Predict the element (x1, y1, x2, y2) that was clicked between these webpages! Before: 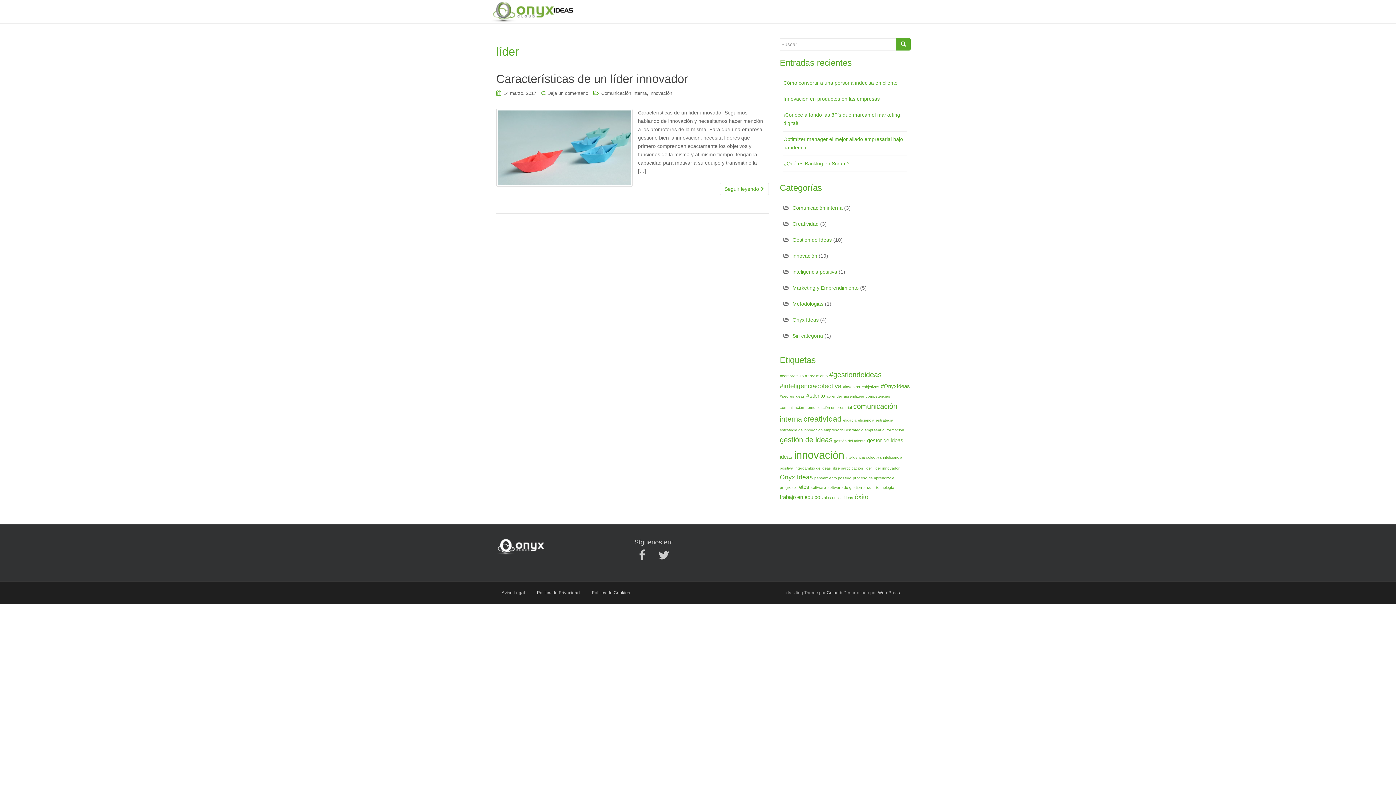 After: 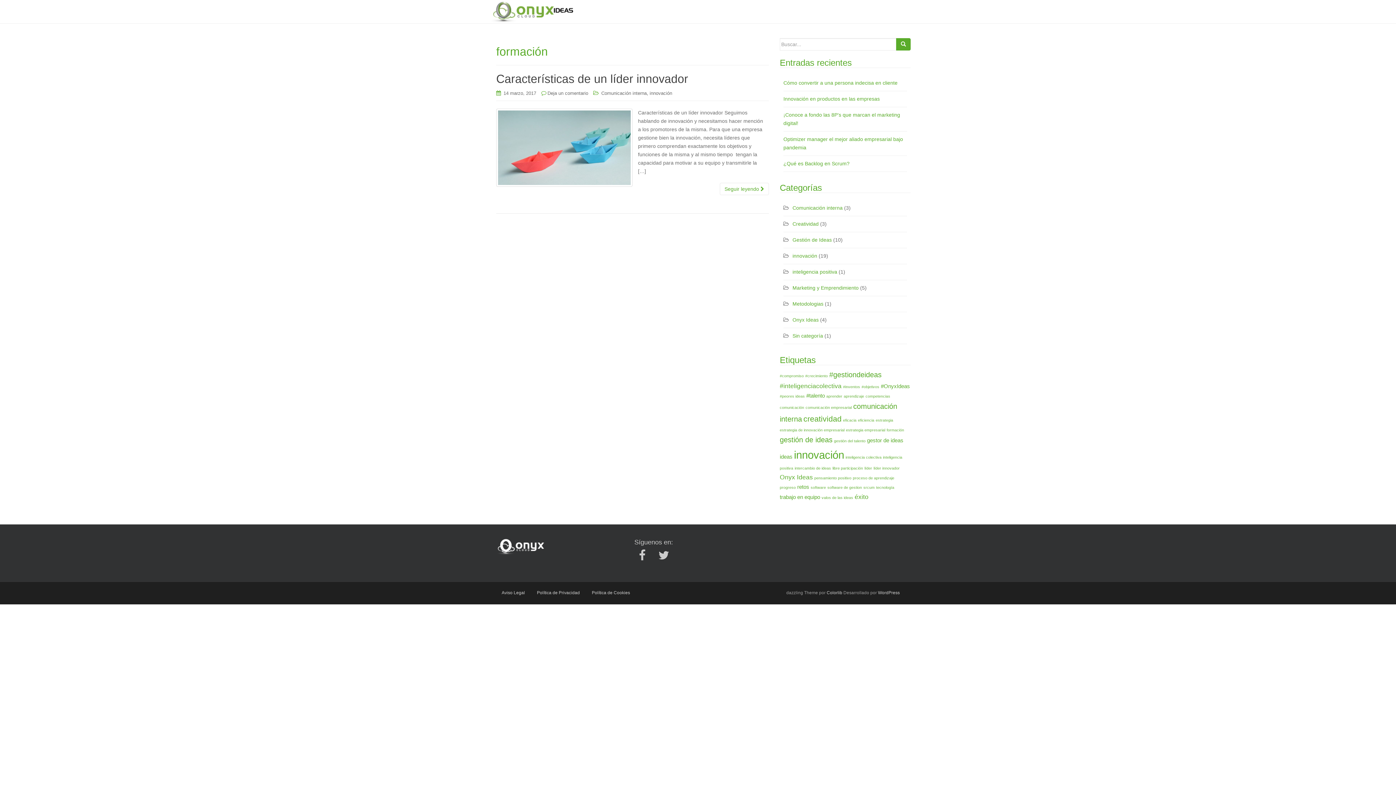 Action: bbox: (886, 428, 904, 432) label: formación (1 elemento)